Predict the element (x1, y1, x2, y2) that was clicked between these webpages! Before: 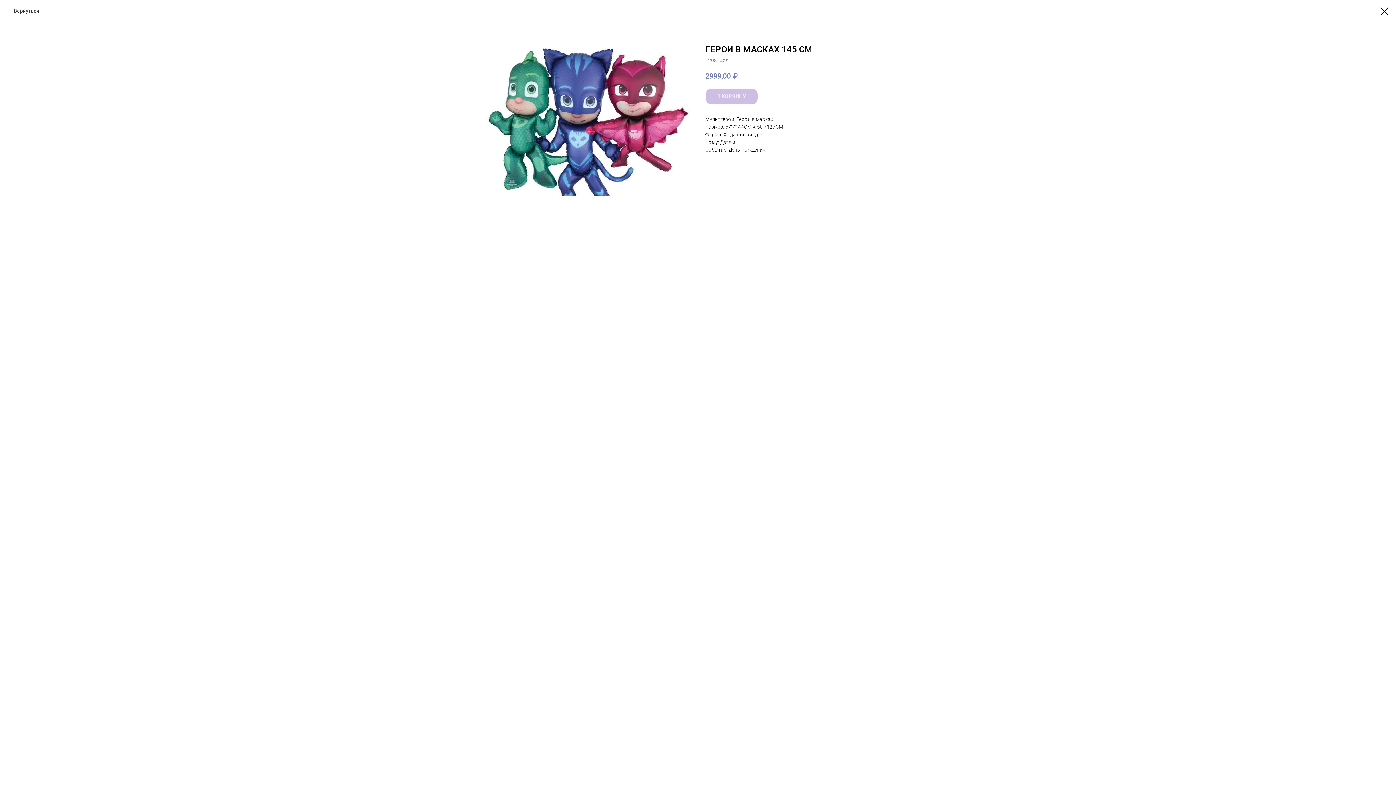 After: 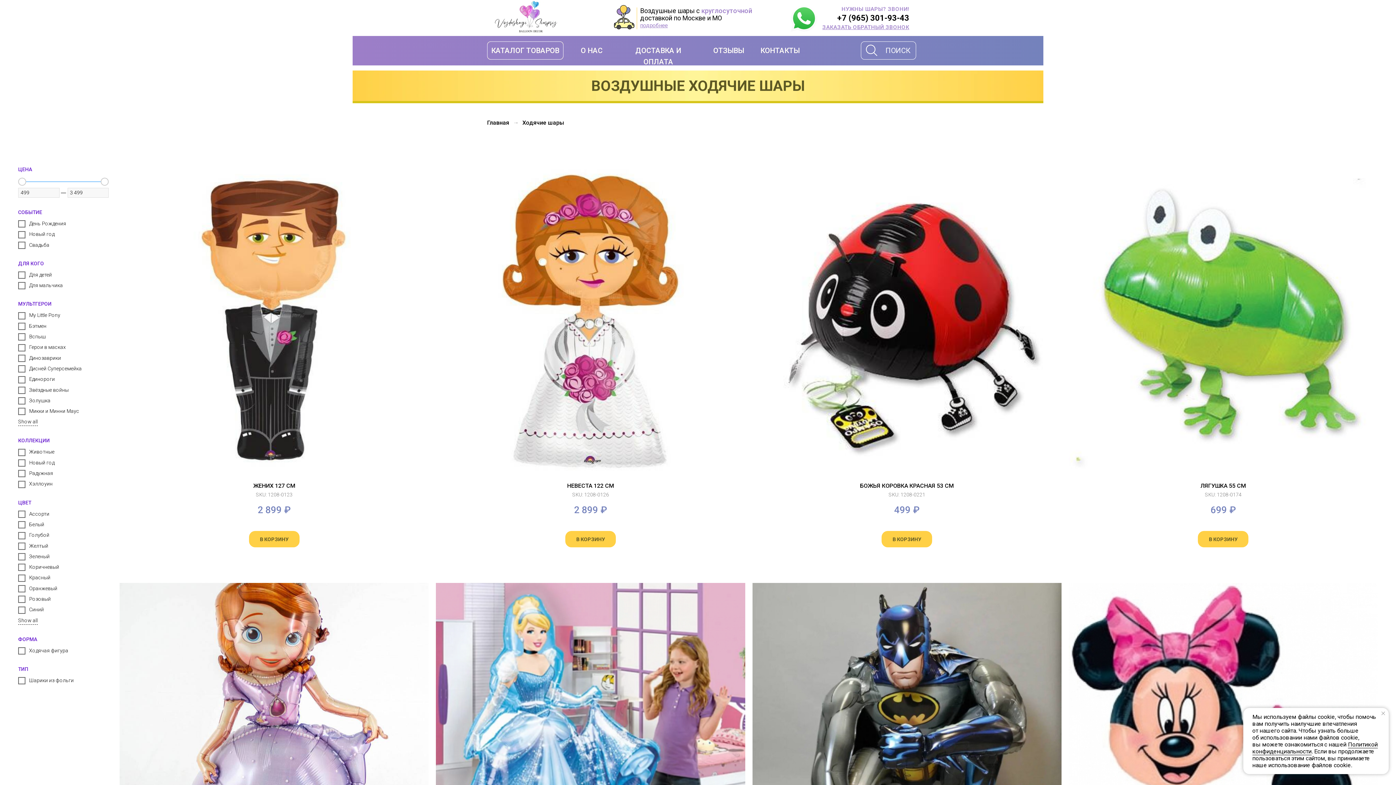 Action: bbox: (1380, 7, 1389, 15)